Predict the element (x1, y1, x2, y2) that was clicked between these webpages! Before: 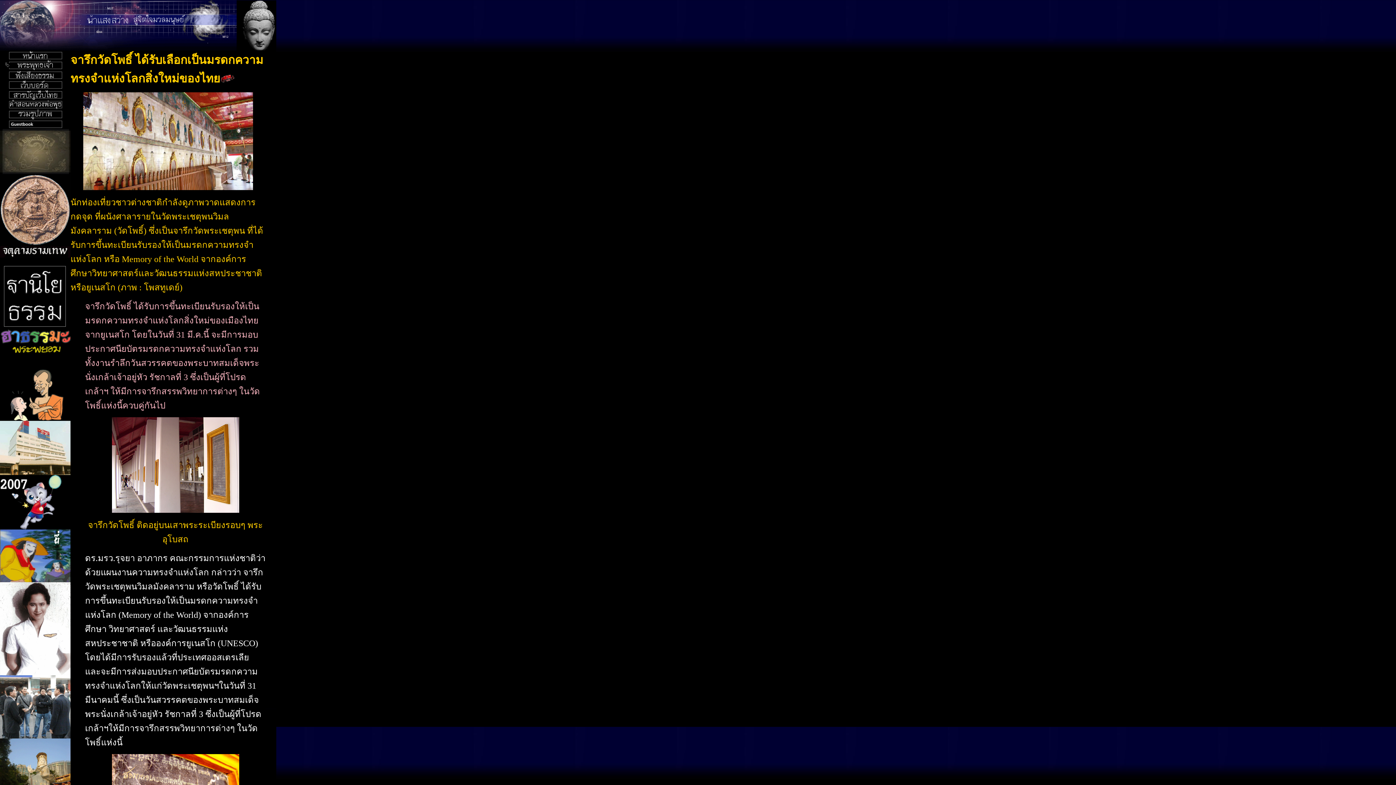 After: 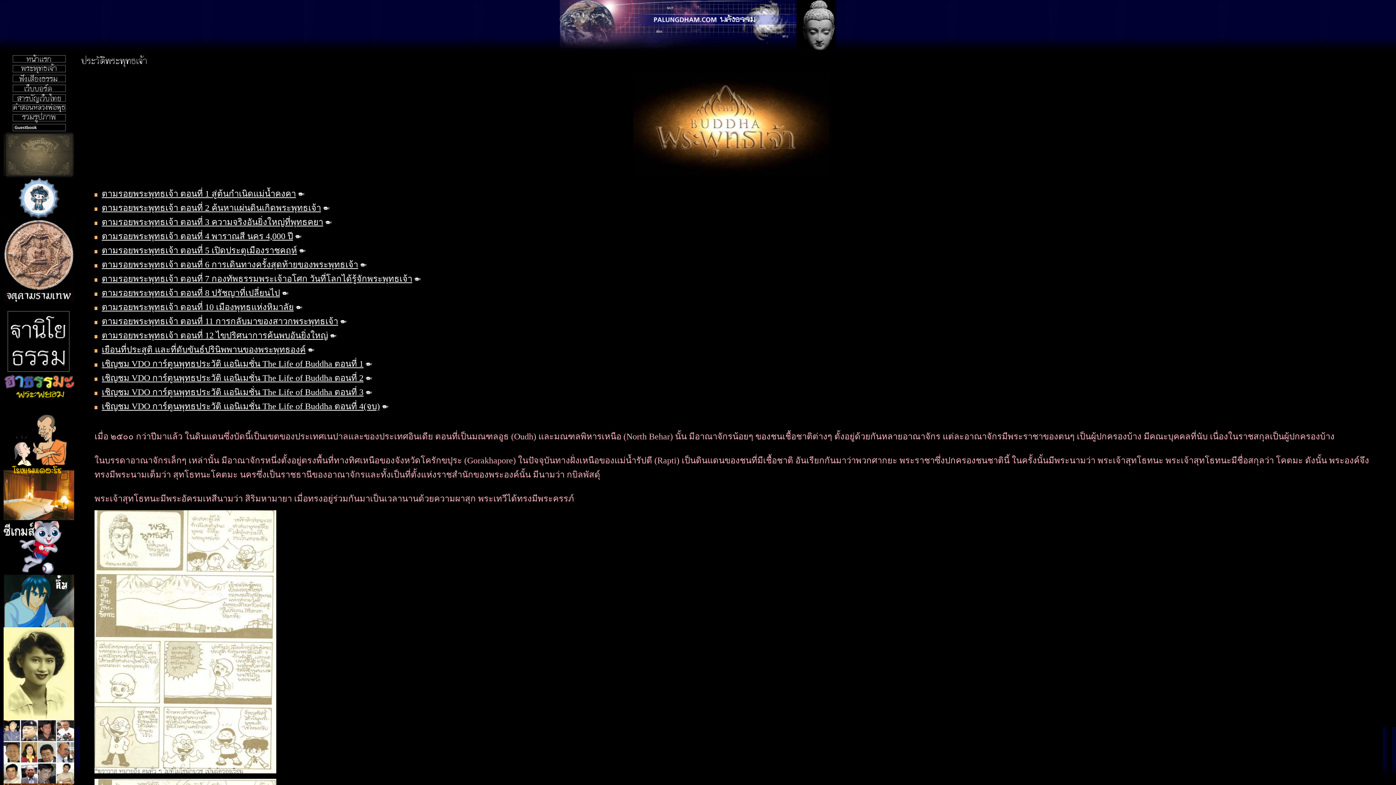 Action: bbox: (0, 65, 70, 71)